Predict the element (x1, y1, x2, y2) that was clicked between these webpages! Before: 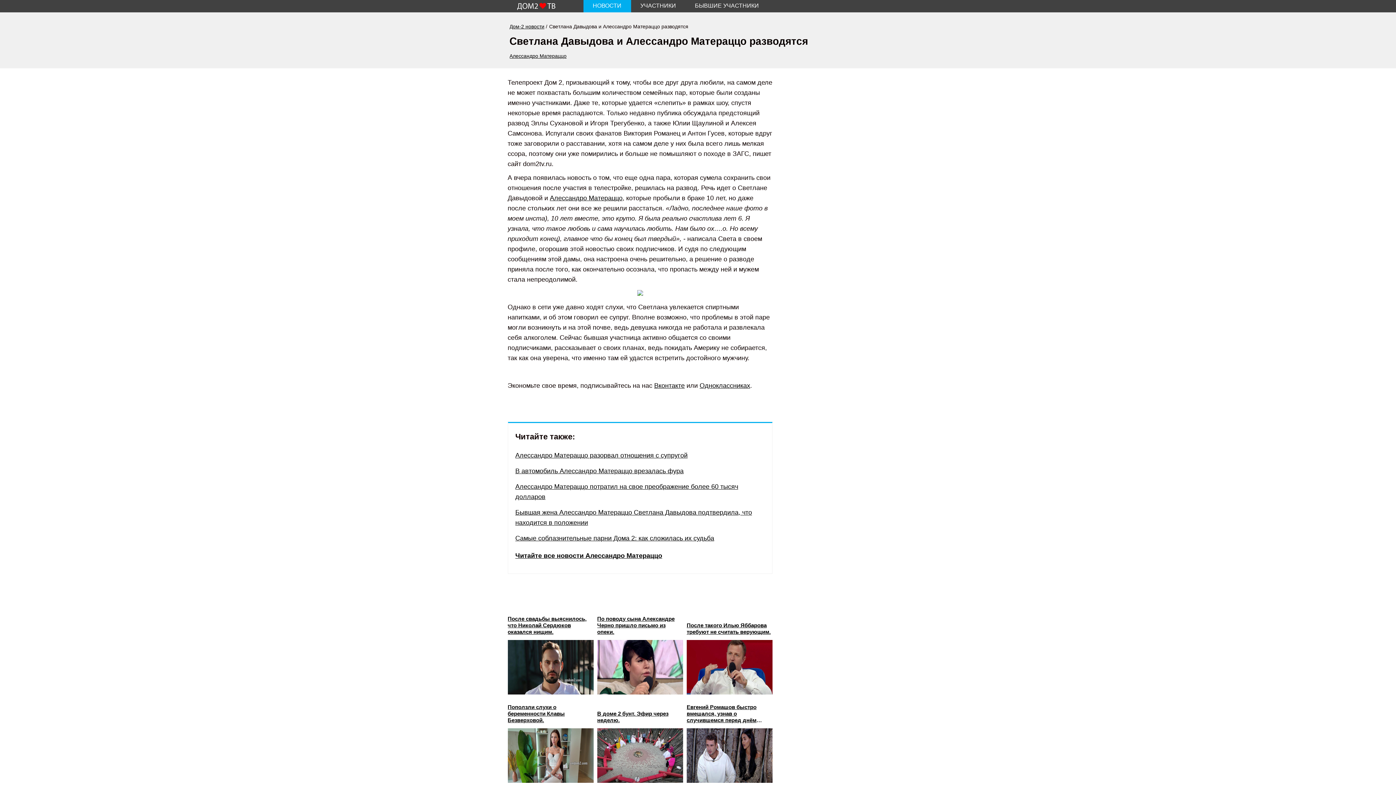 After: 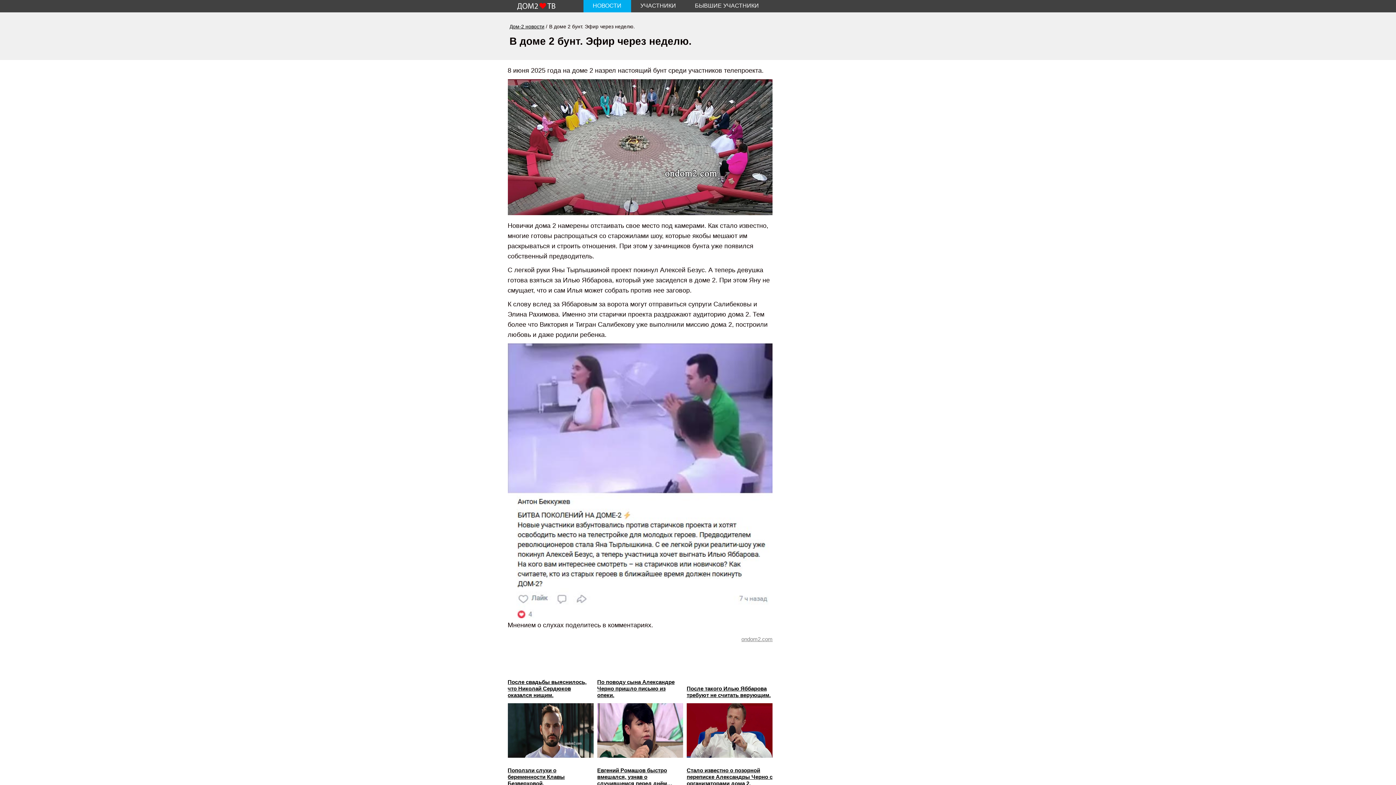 Action: bbox: (597, 728, 683, 783)